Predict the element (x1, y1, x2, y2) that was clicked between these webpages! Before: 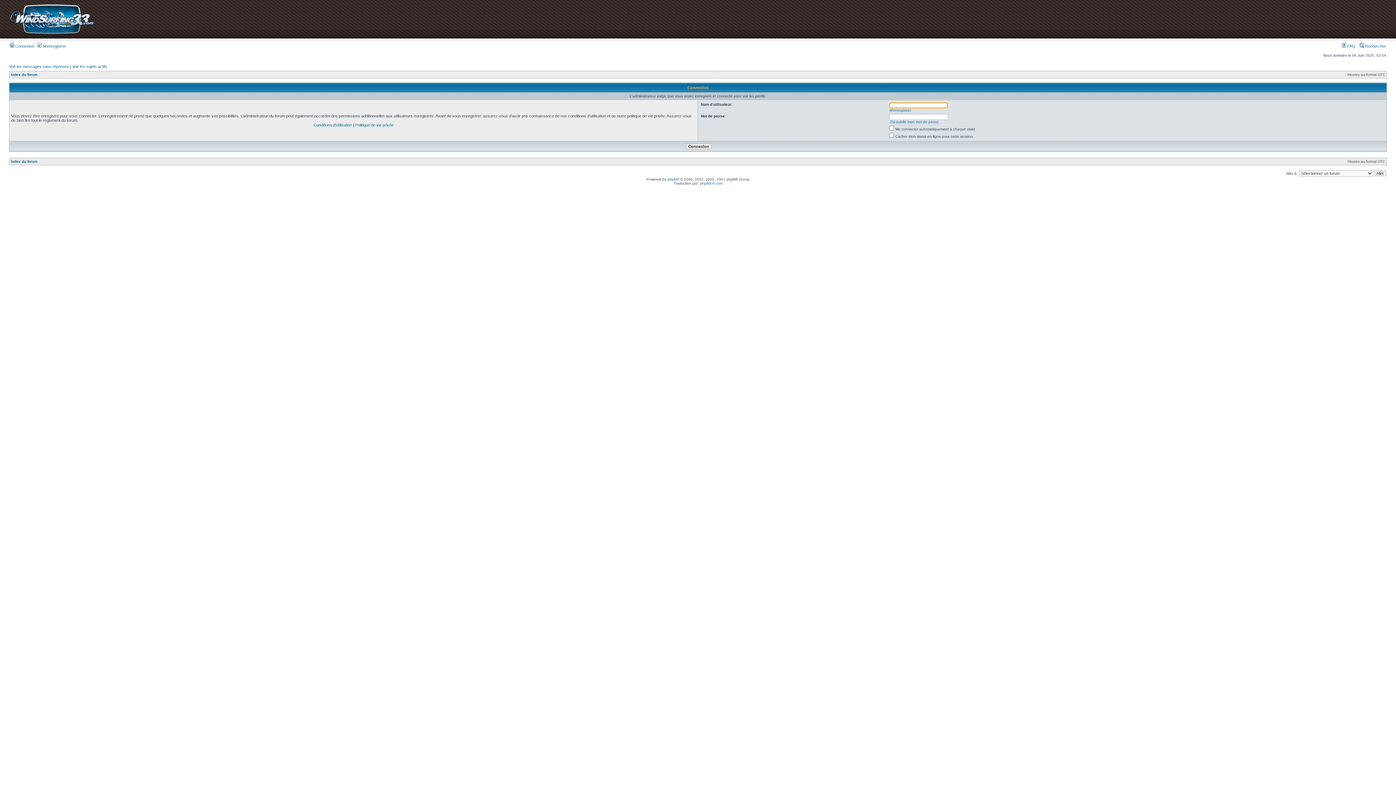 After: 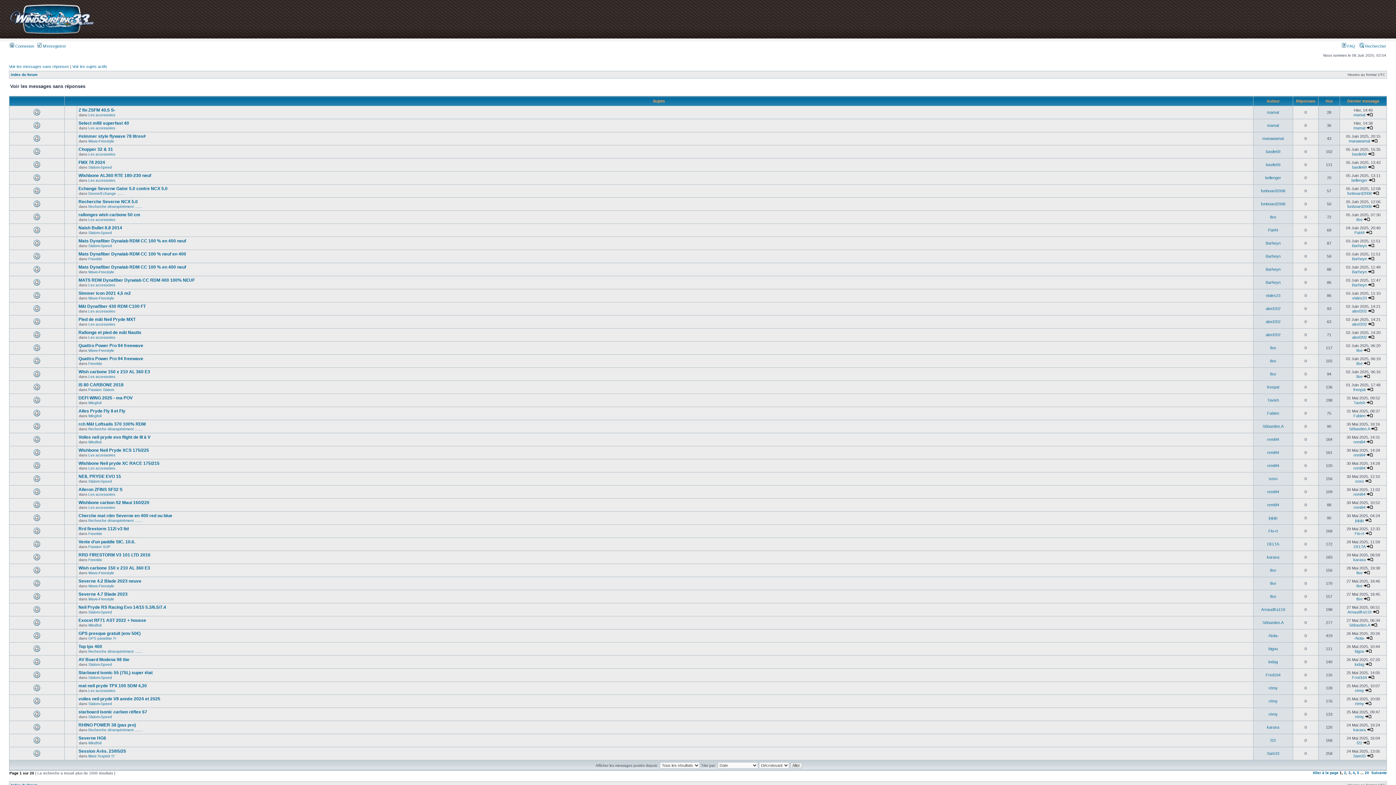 Action: bbox: (9, 64, 69, 68) label: Voir les messages sans réponses